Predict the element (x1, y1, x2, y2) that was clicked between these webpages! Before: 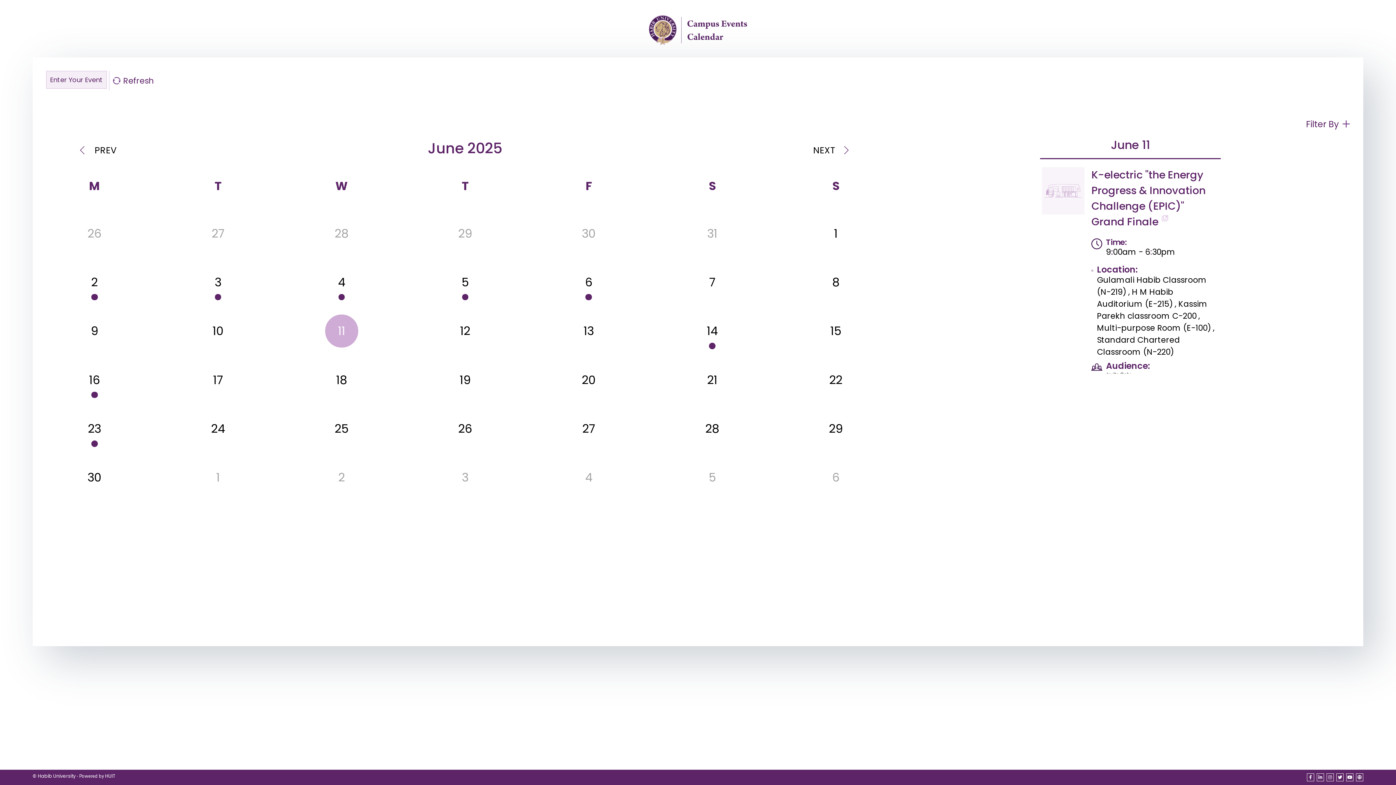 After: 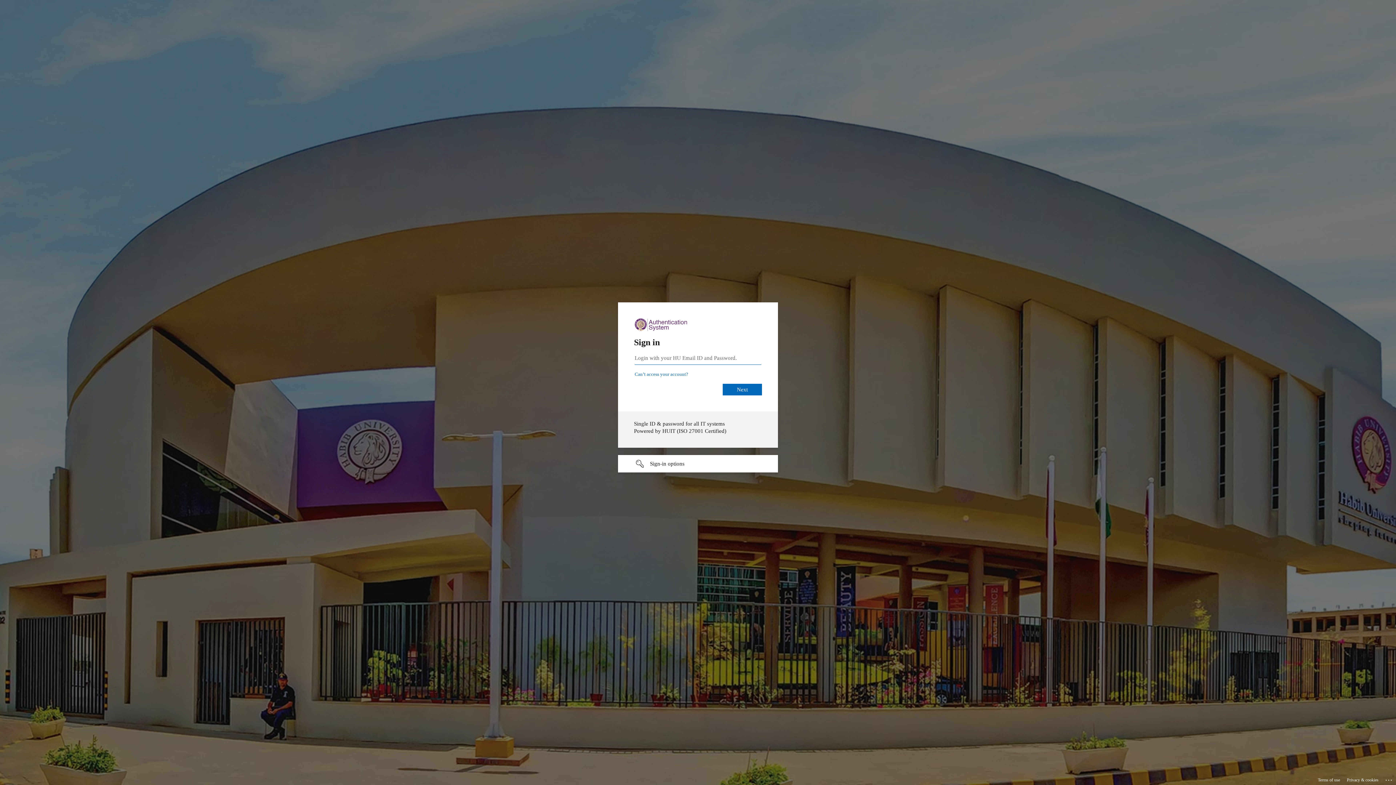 Action: bbox: (50, 74, 102, 84) label: Enter Your Event